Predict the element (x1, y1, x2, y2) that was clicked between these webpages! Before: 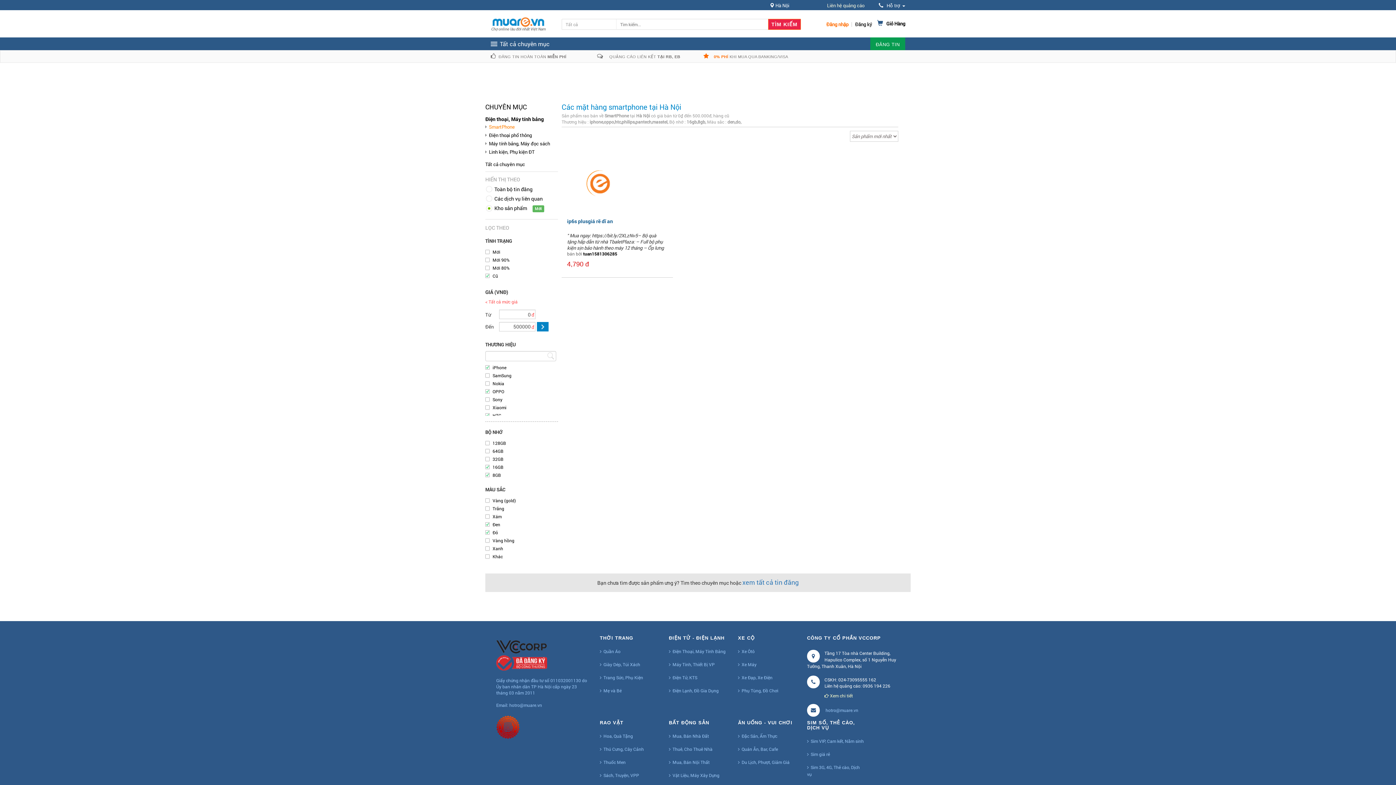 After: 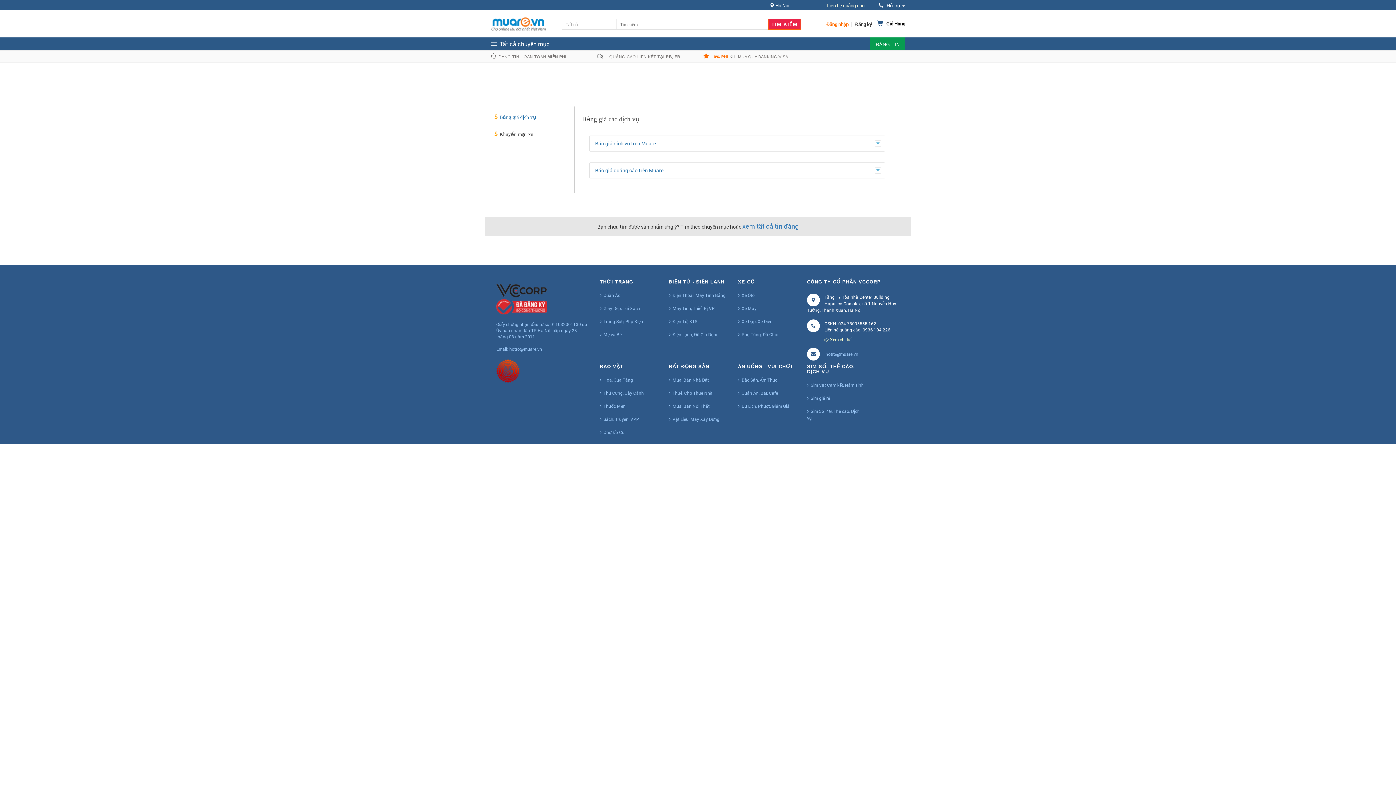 Action: bbox: (824, 691, 853, 700) label:  Xem chi tiết